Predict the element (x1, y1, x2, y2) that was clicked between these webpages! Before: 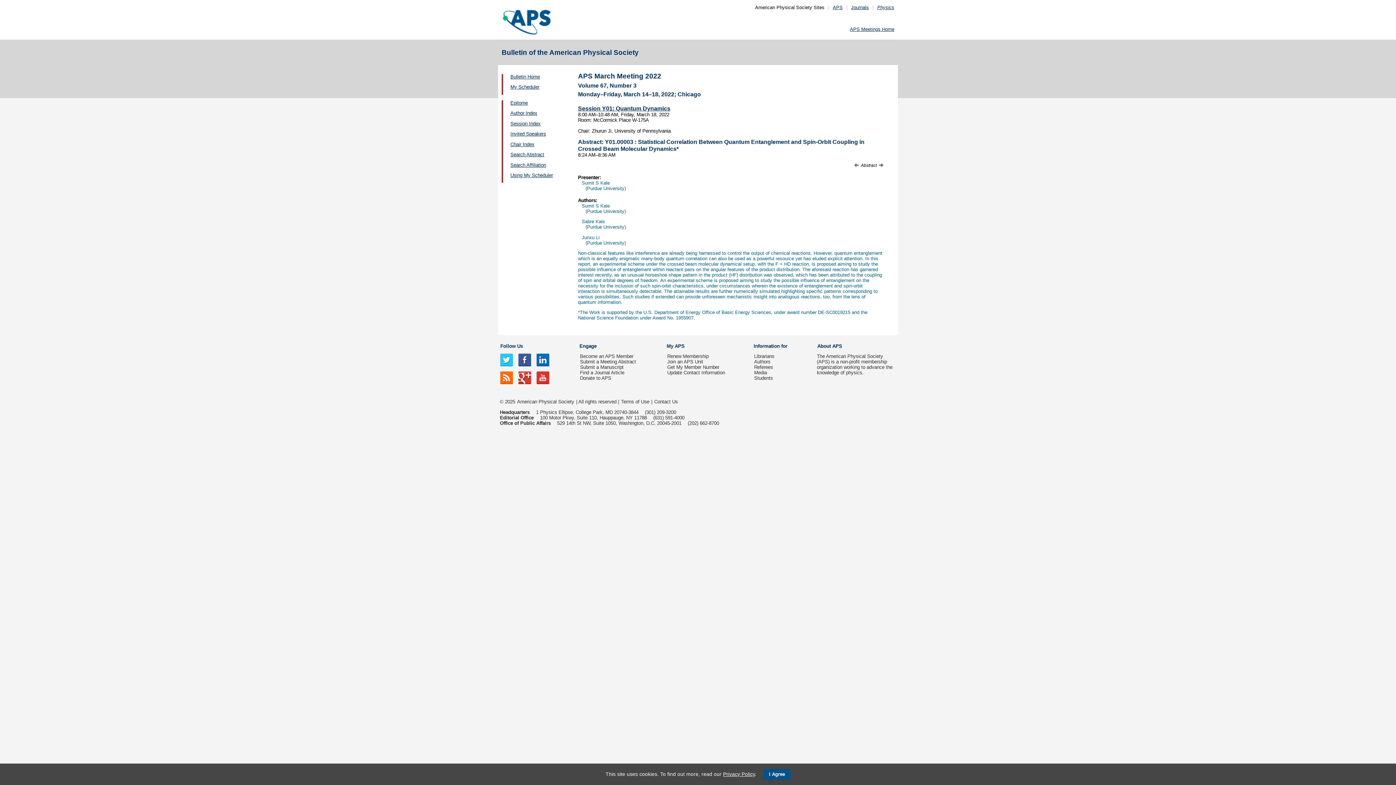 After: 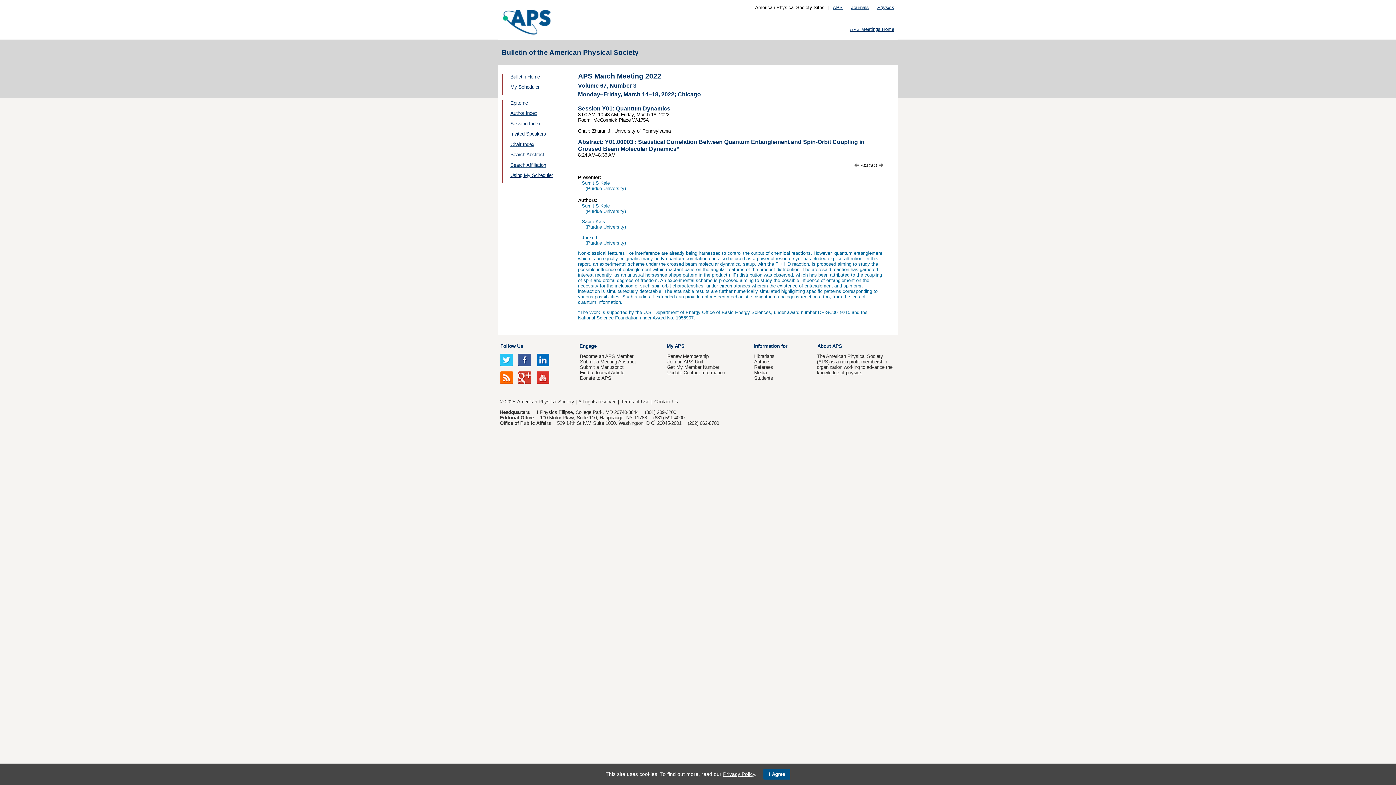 Action: bbox: (500, 357, 513, 362)